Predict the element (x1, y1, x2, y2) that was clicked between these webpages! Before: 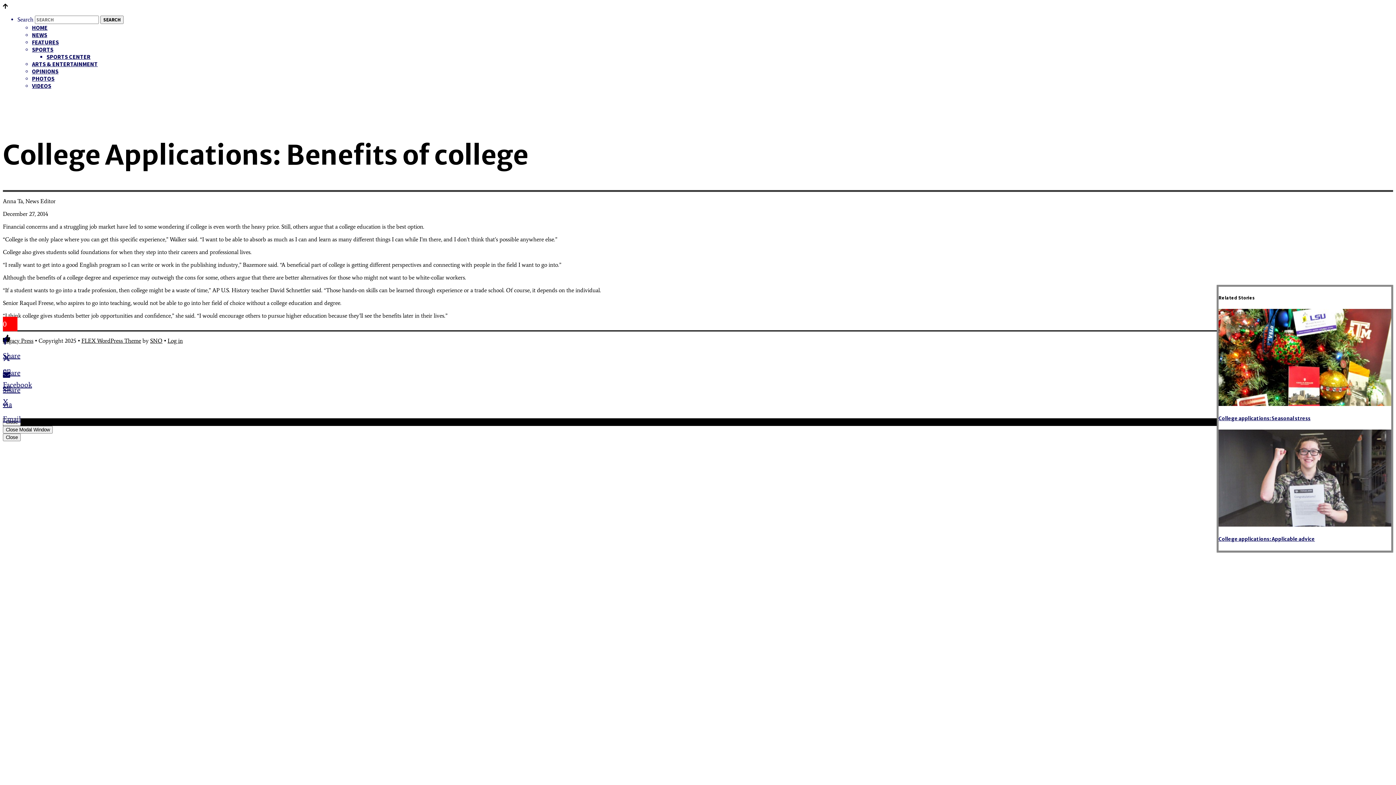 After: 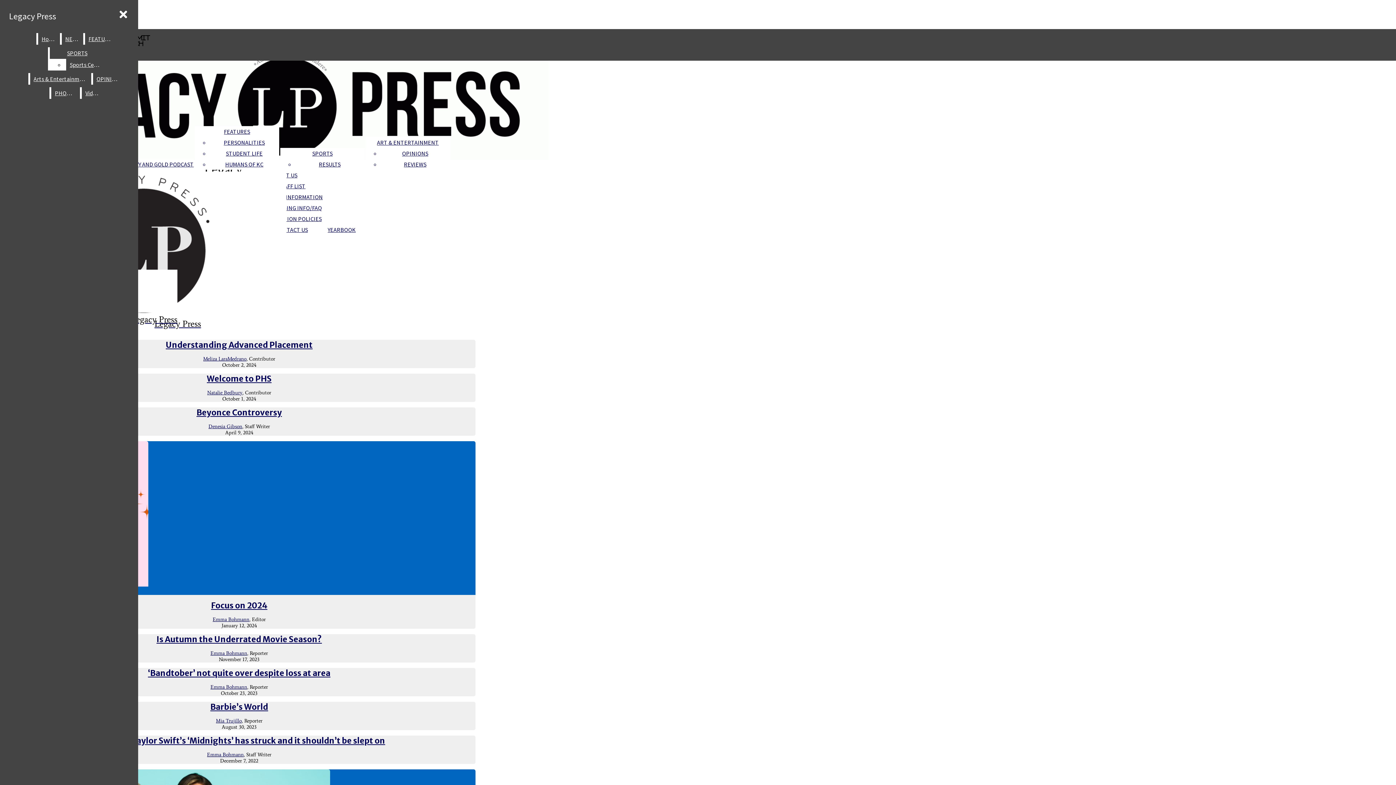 Action: label: OPINIONS bbox: (32, 67, 58, 74)